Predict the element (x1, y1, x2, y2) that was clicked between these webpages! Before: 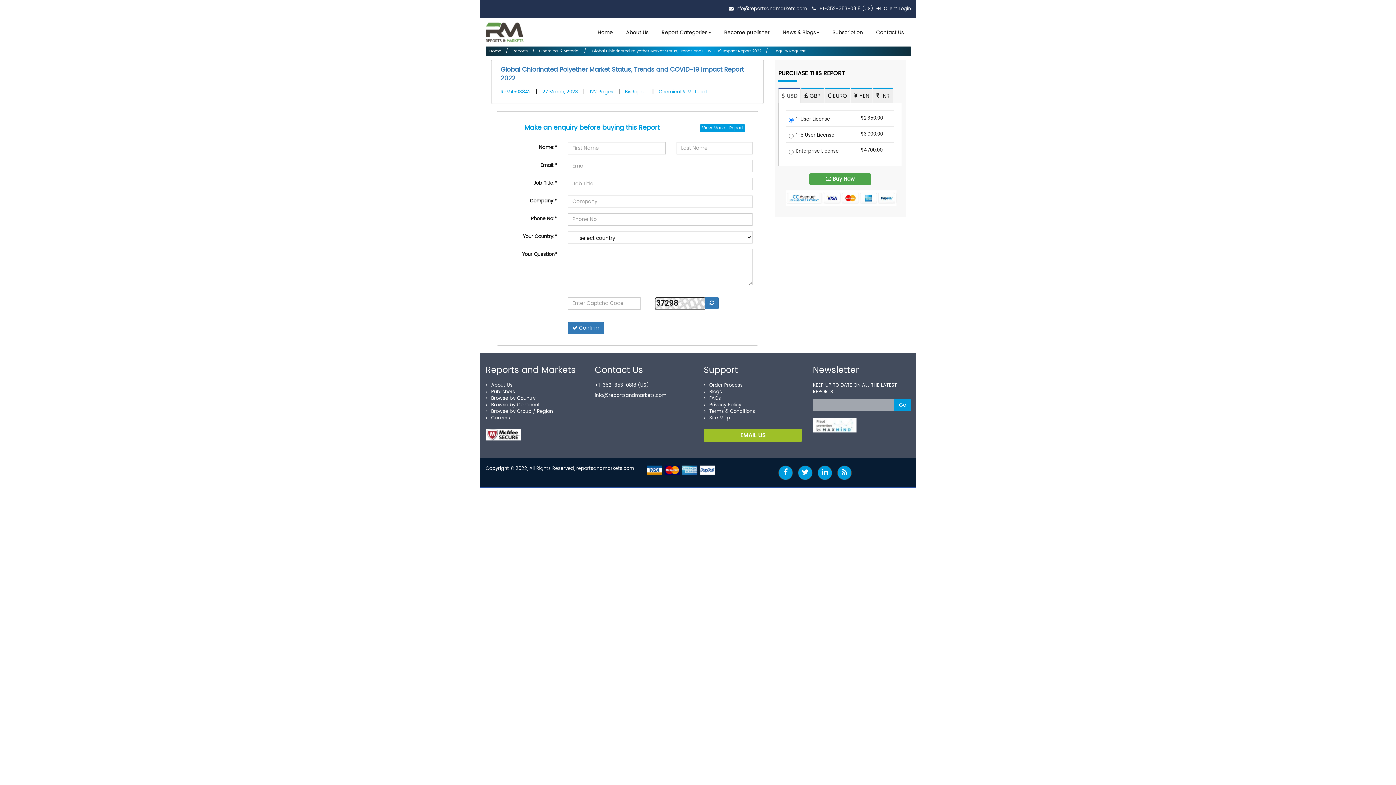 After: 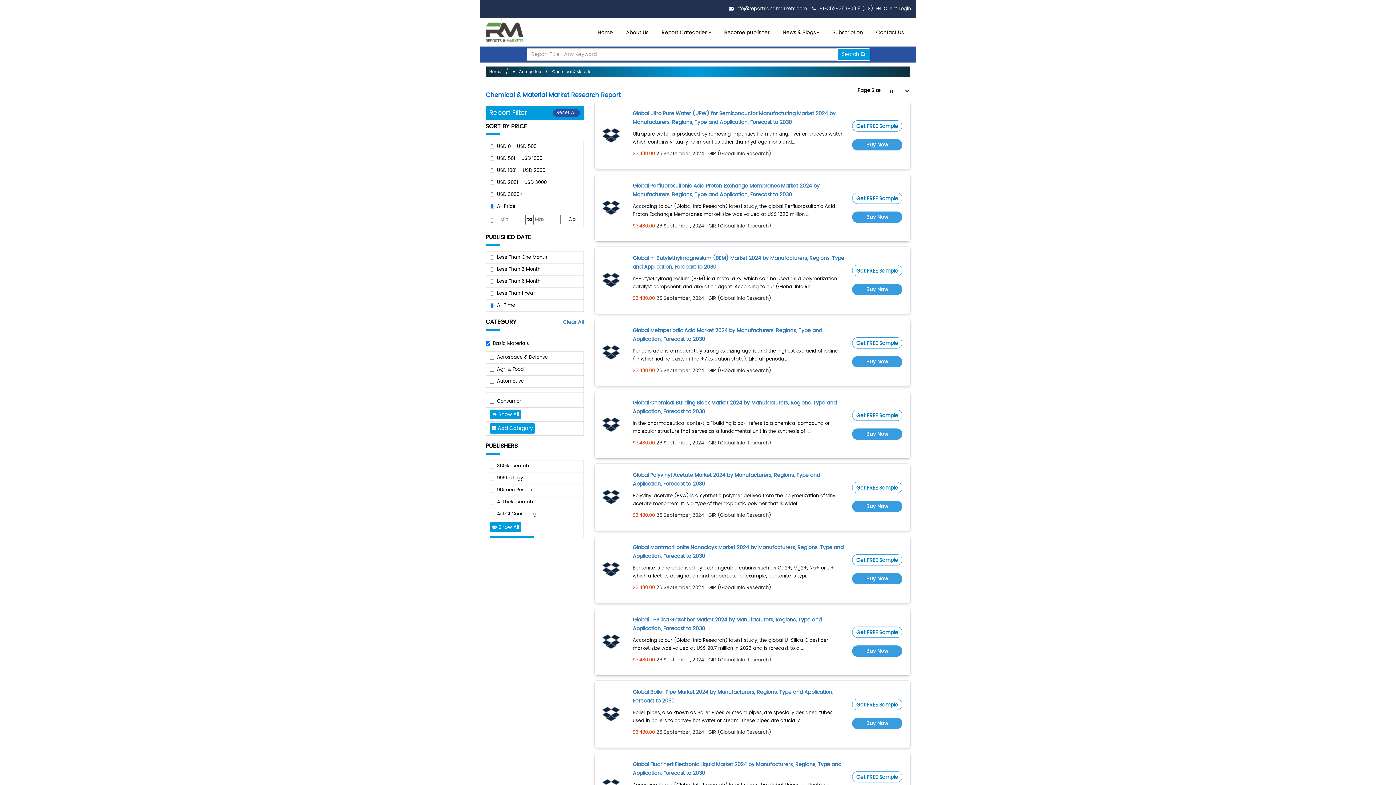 Action: label: Chemical & Material bbox: (534, 47, 579, 54)